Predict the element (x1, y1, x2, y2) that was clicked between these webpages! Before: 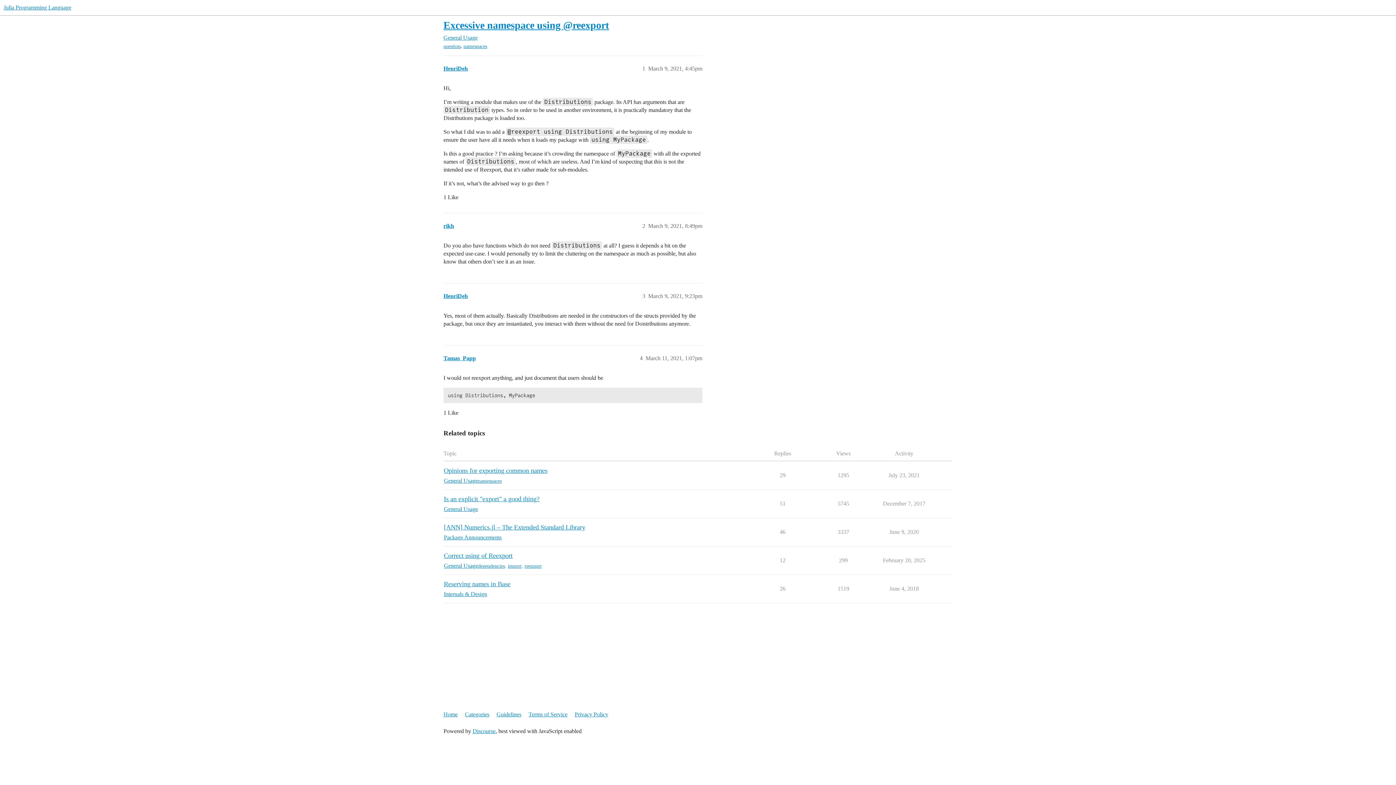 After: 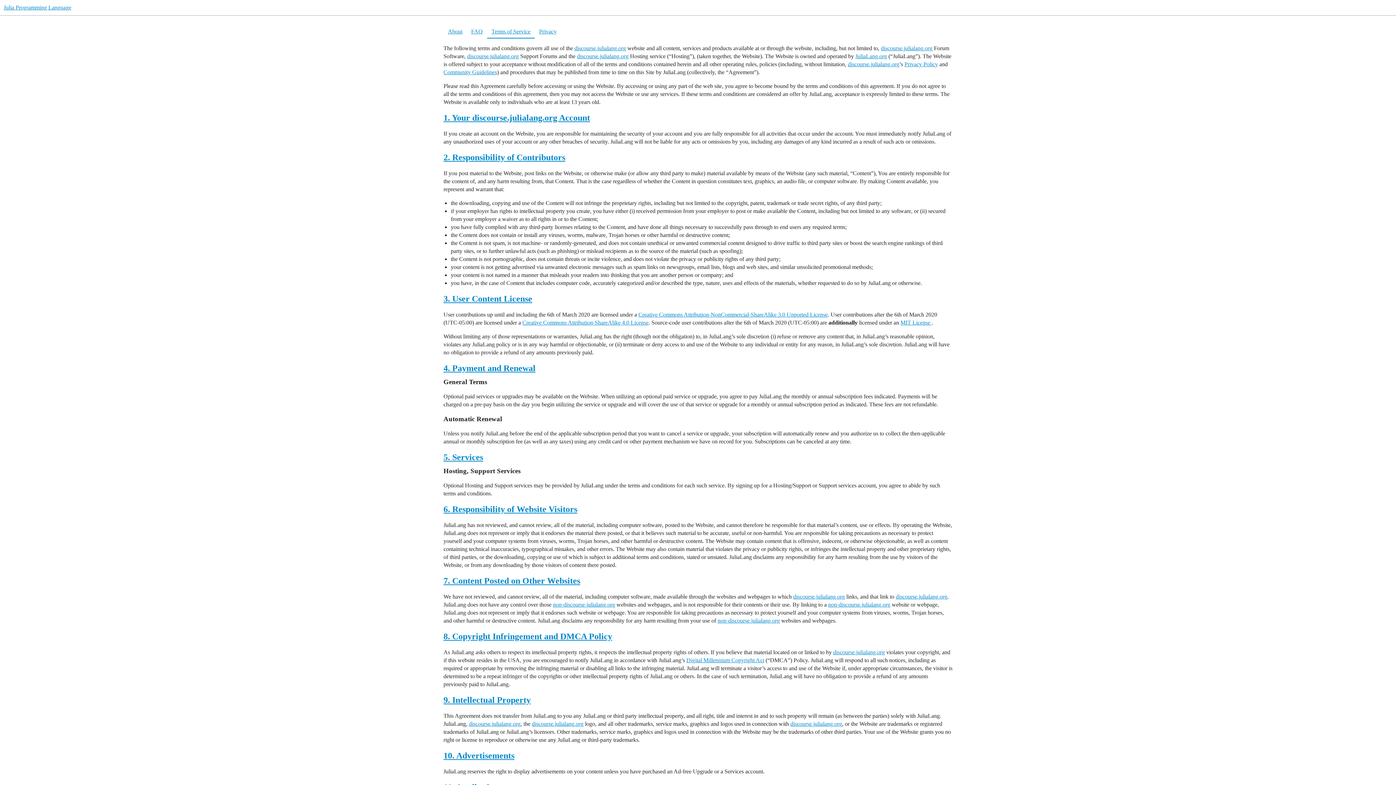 Action: label: Terms of Service bbox: (528, 708, 573, 721)